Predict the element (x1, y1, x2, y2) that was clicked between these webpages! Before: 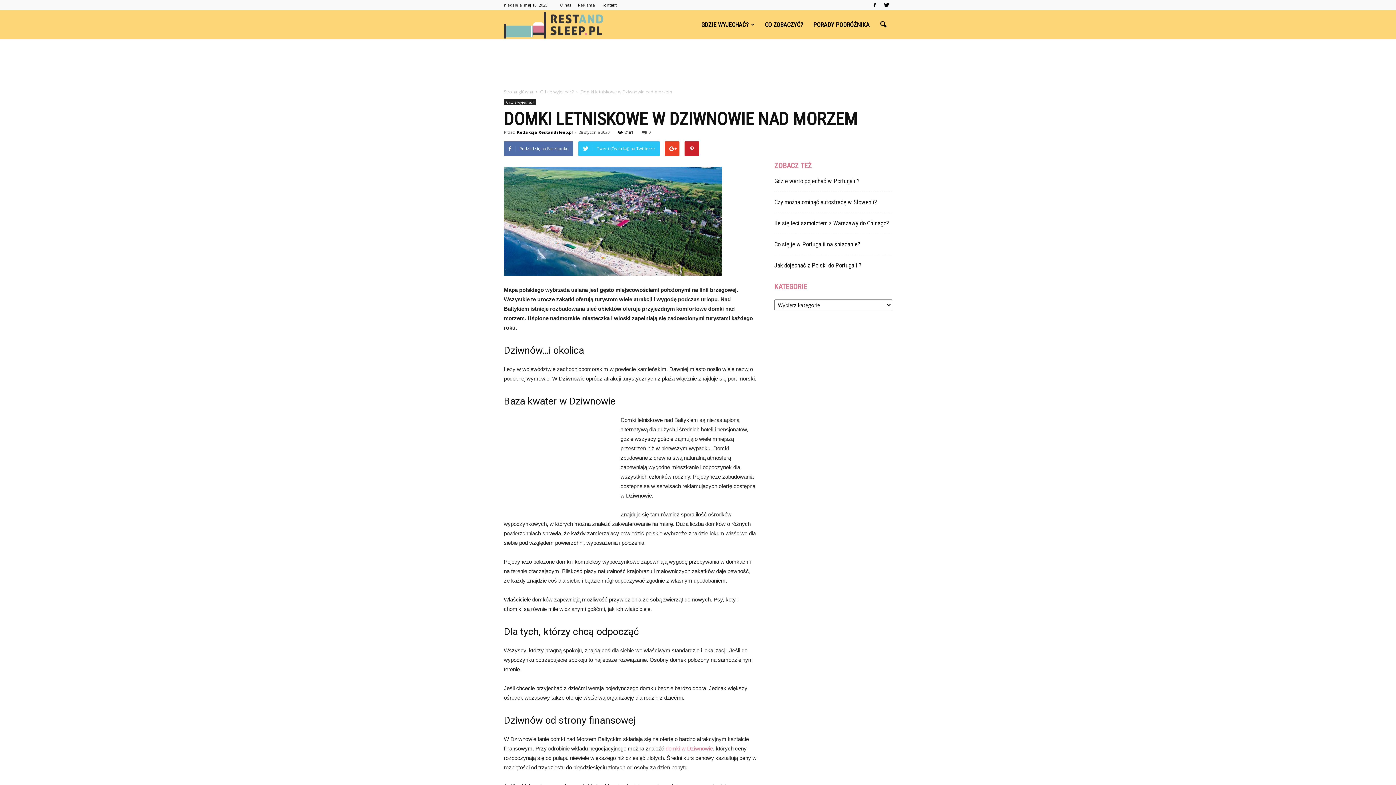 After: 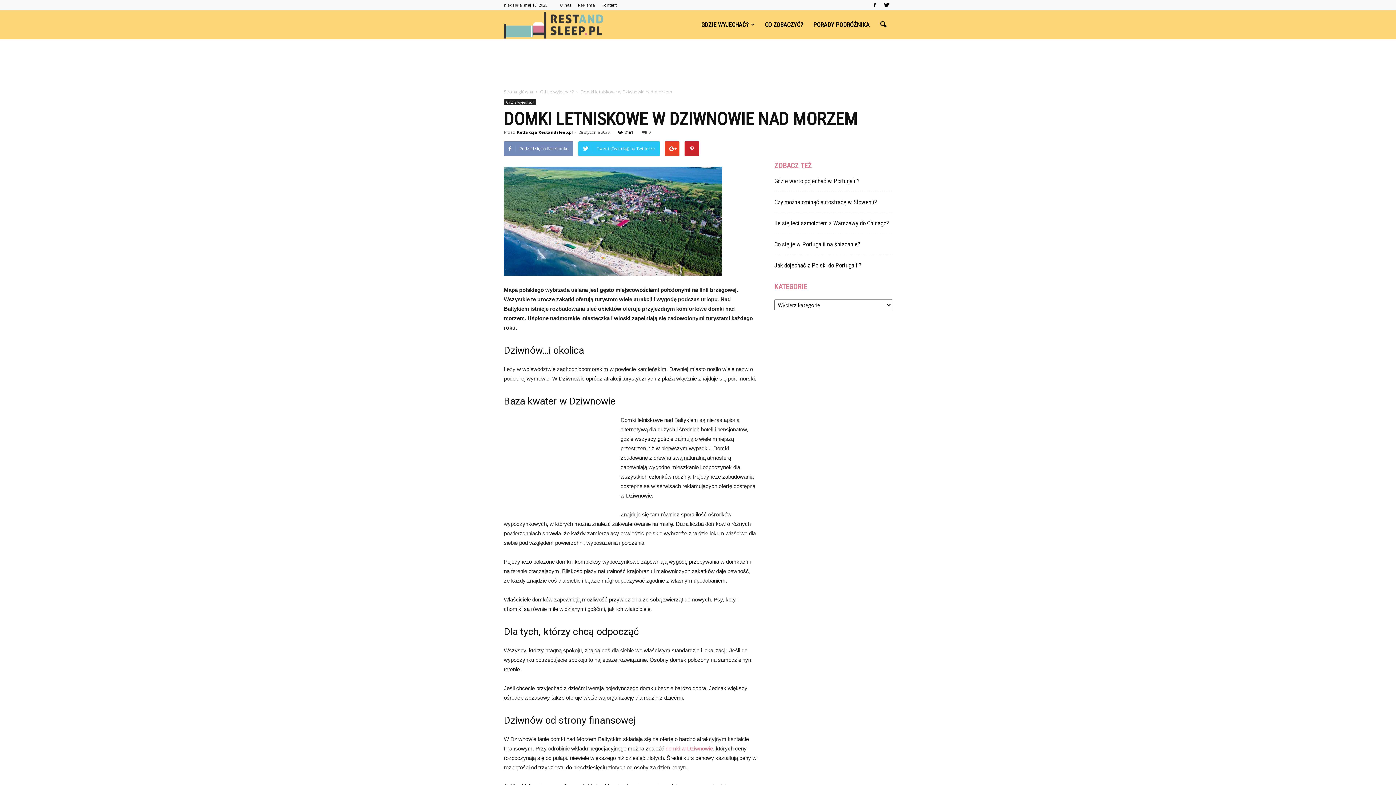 Action: bbox: (504, 141, 573, 156) label: Podziel się na Facebooku